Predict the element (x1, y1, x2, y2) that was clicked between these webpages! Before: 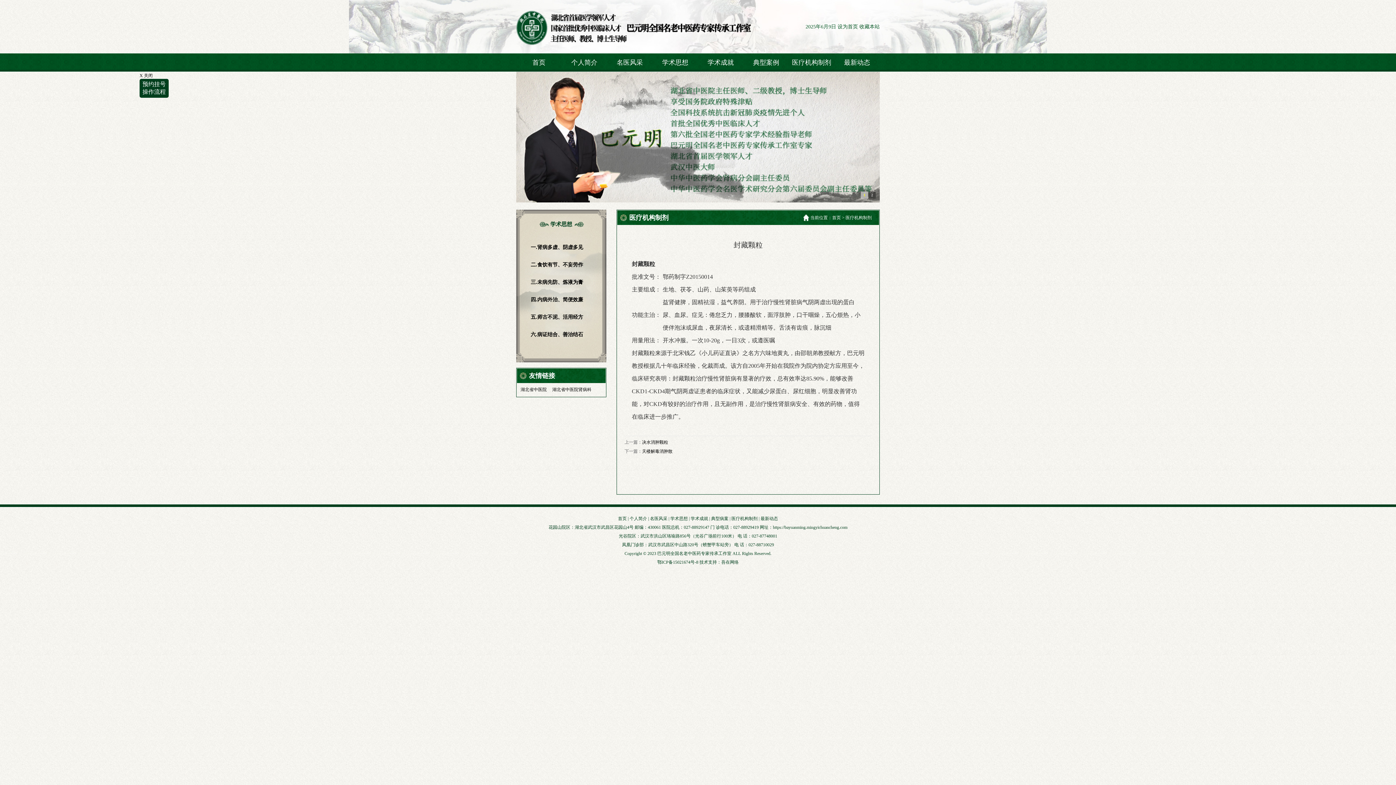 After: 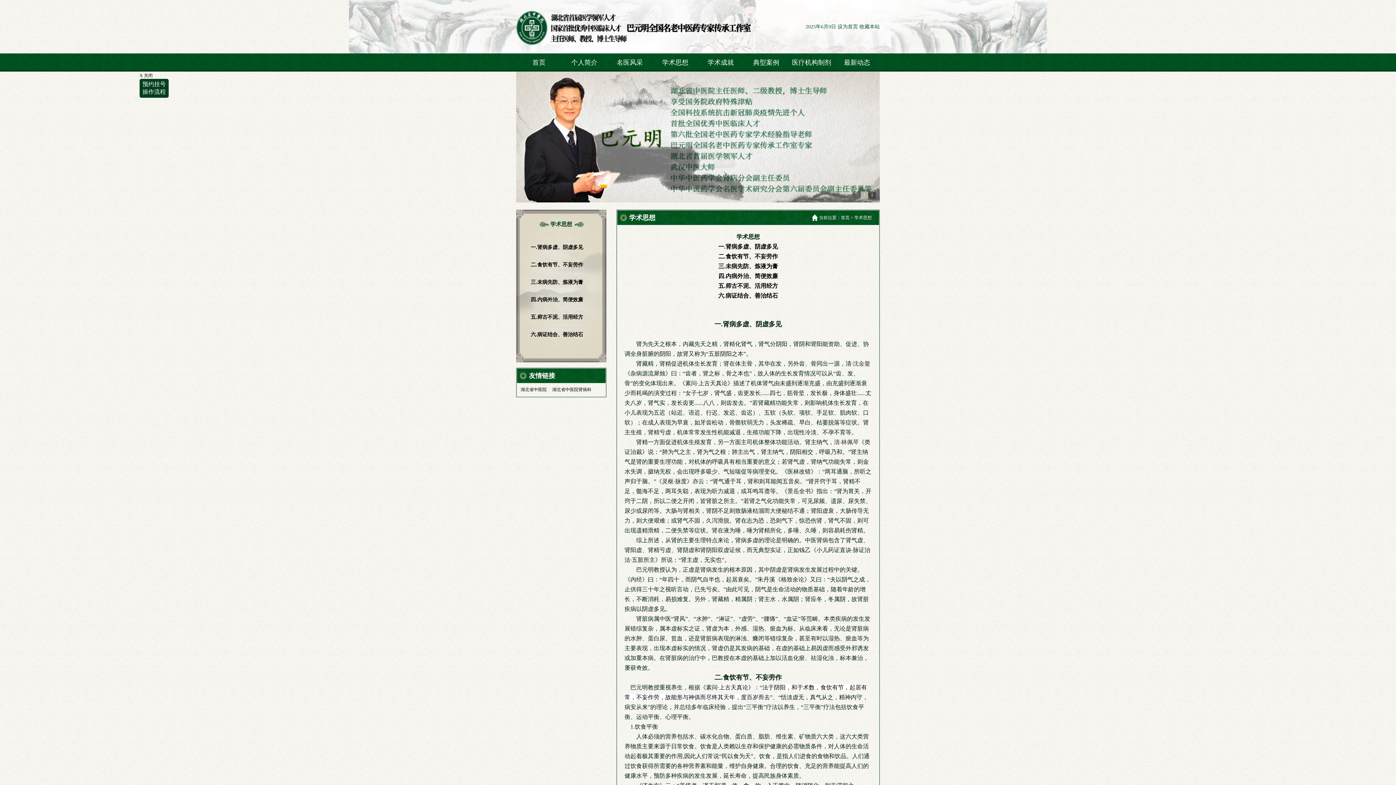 Action: label: 学术思想 bbox: (670, 516, 688, 521)